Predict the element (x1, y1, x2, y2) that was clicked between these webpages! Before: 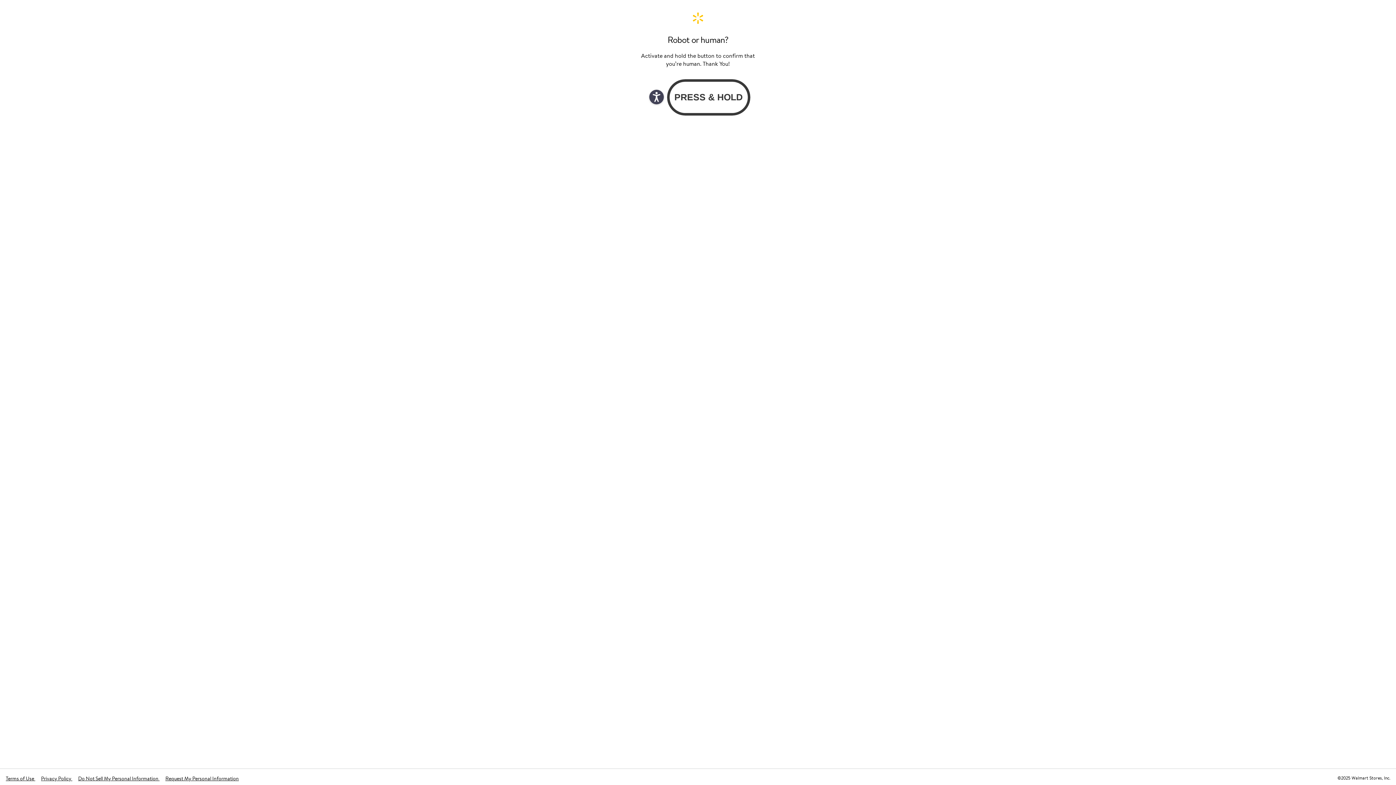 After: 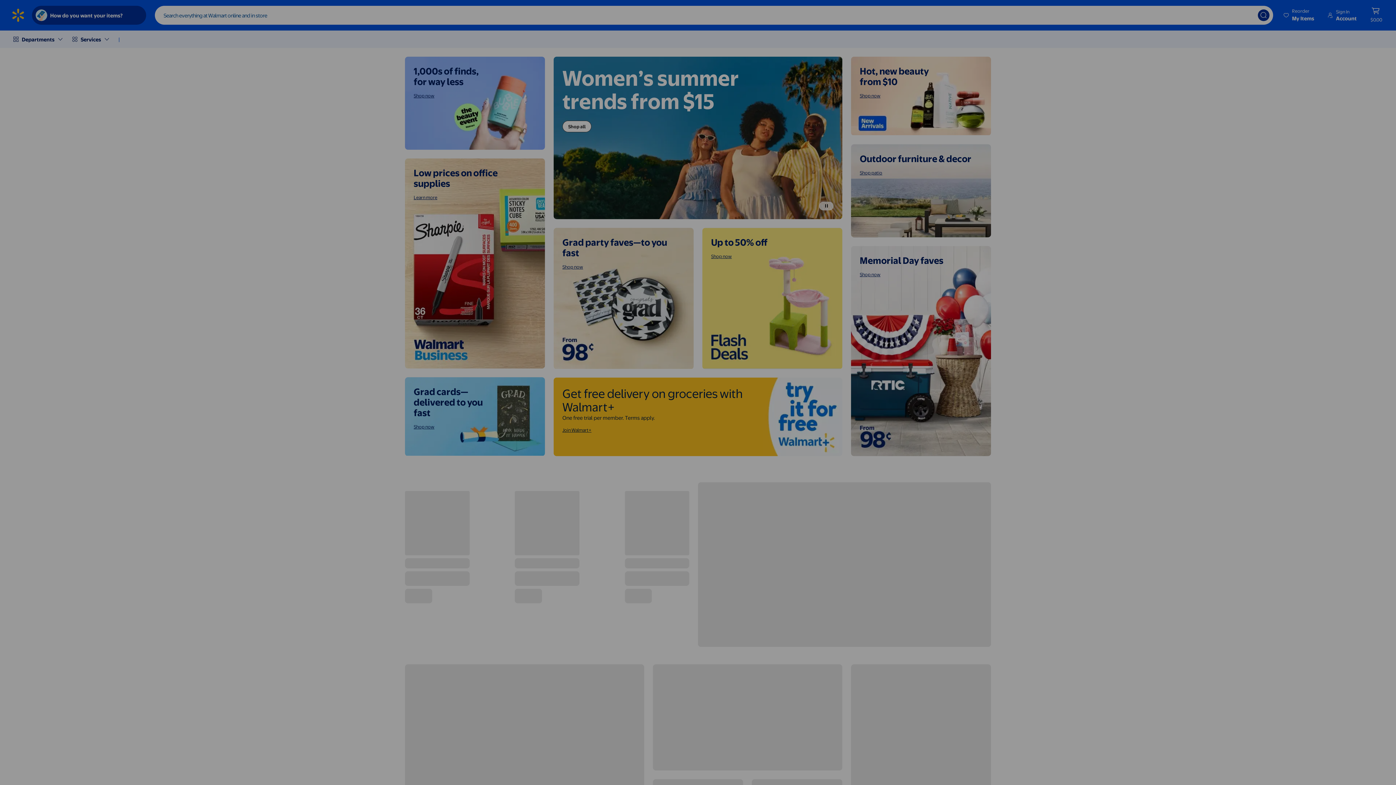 Action: label: Walmart. Save Money. Live Better. Home Page bbox: (640, 11, 756, 24)